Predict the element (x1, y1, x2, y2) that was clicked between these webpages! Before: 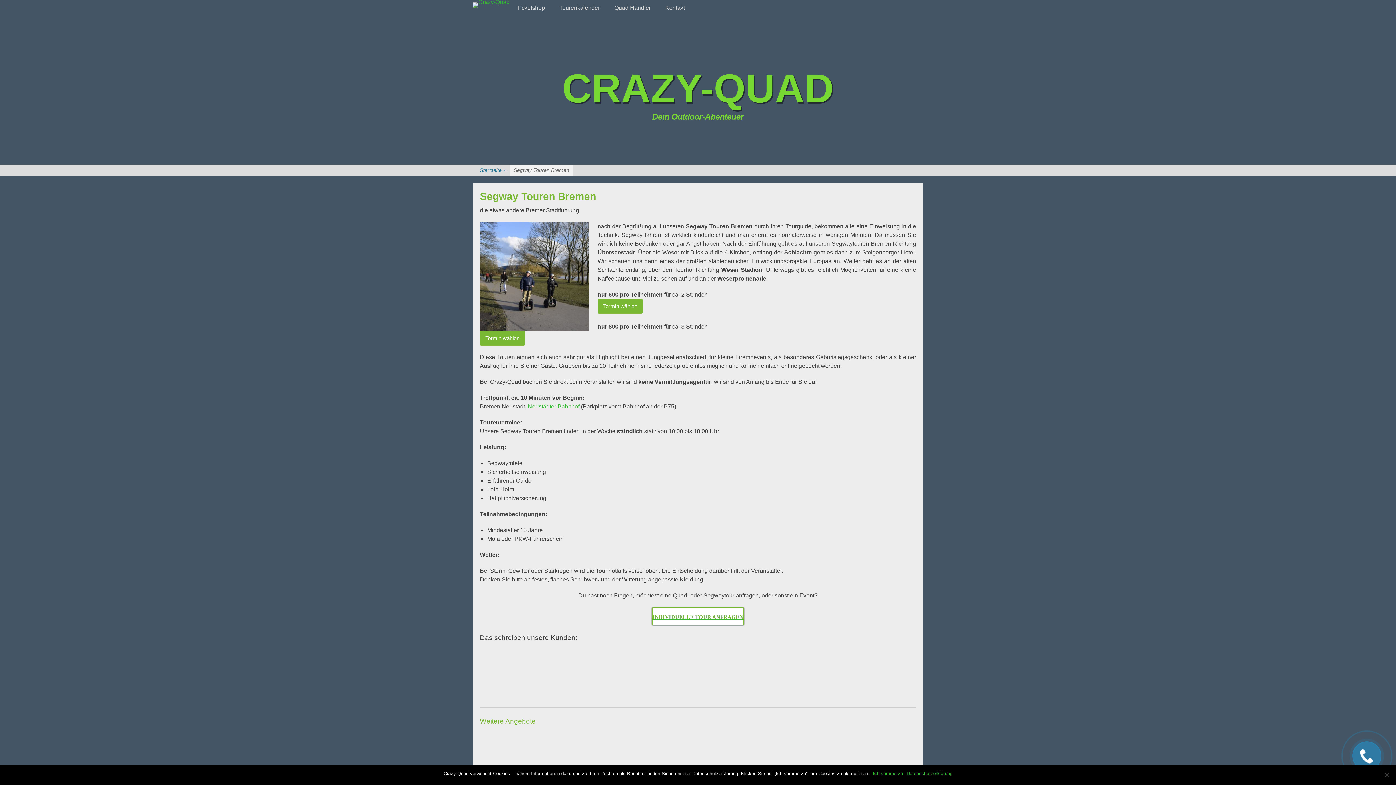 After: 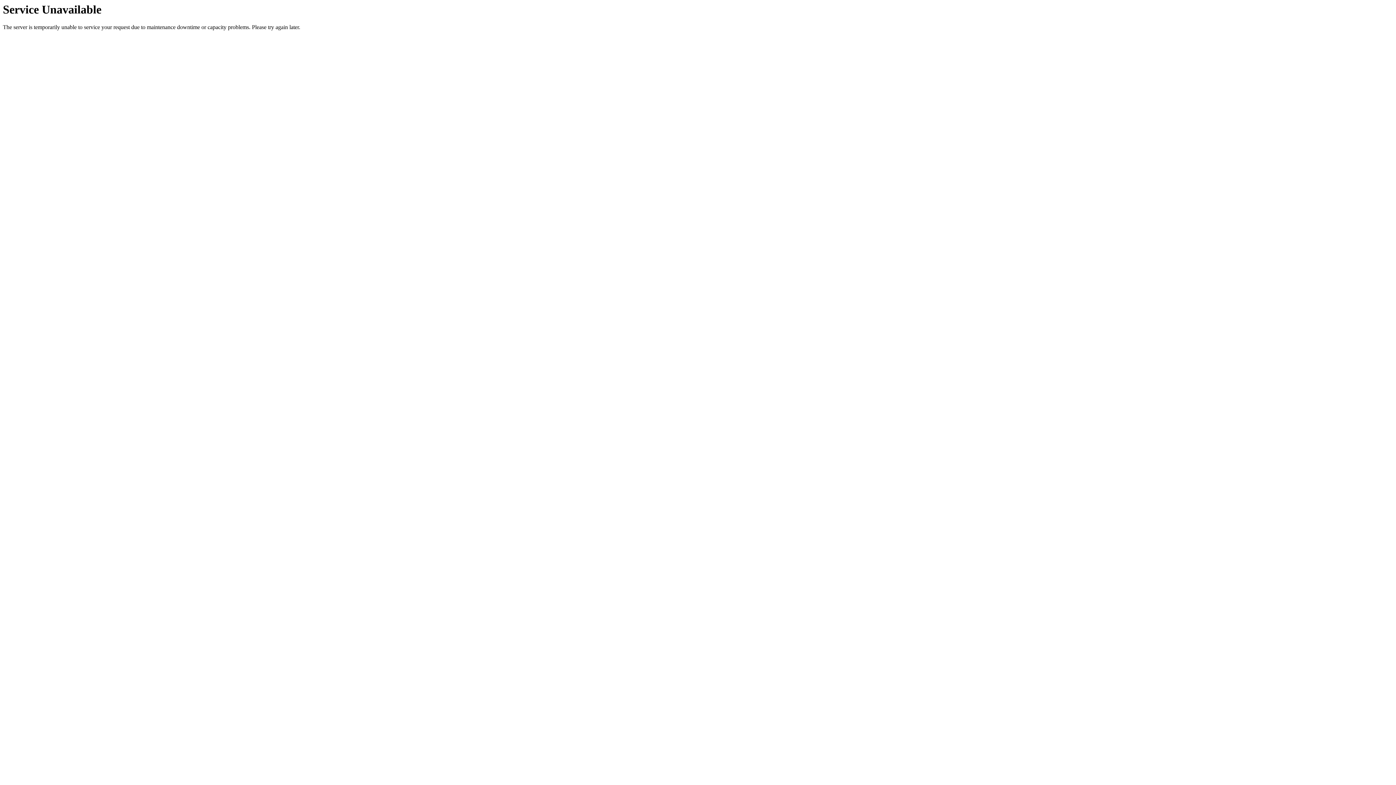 Action: bbox: (476, 164, 510, 176) label: Startseite
»